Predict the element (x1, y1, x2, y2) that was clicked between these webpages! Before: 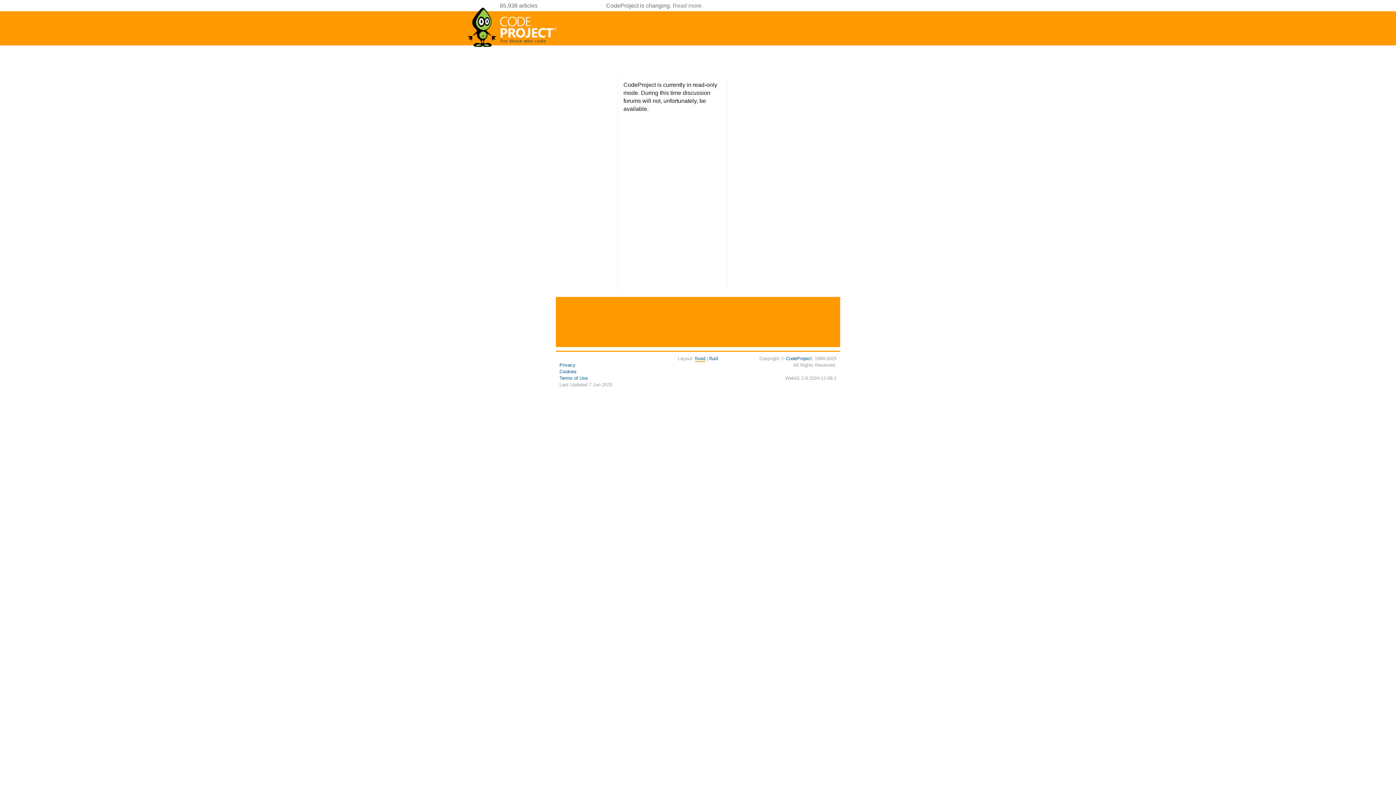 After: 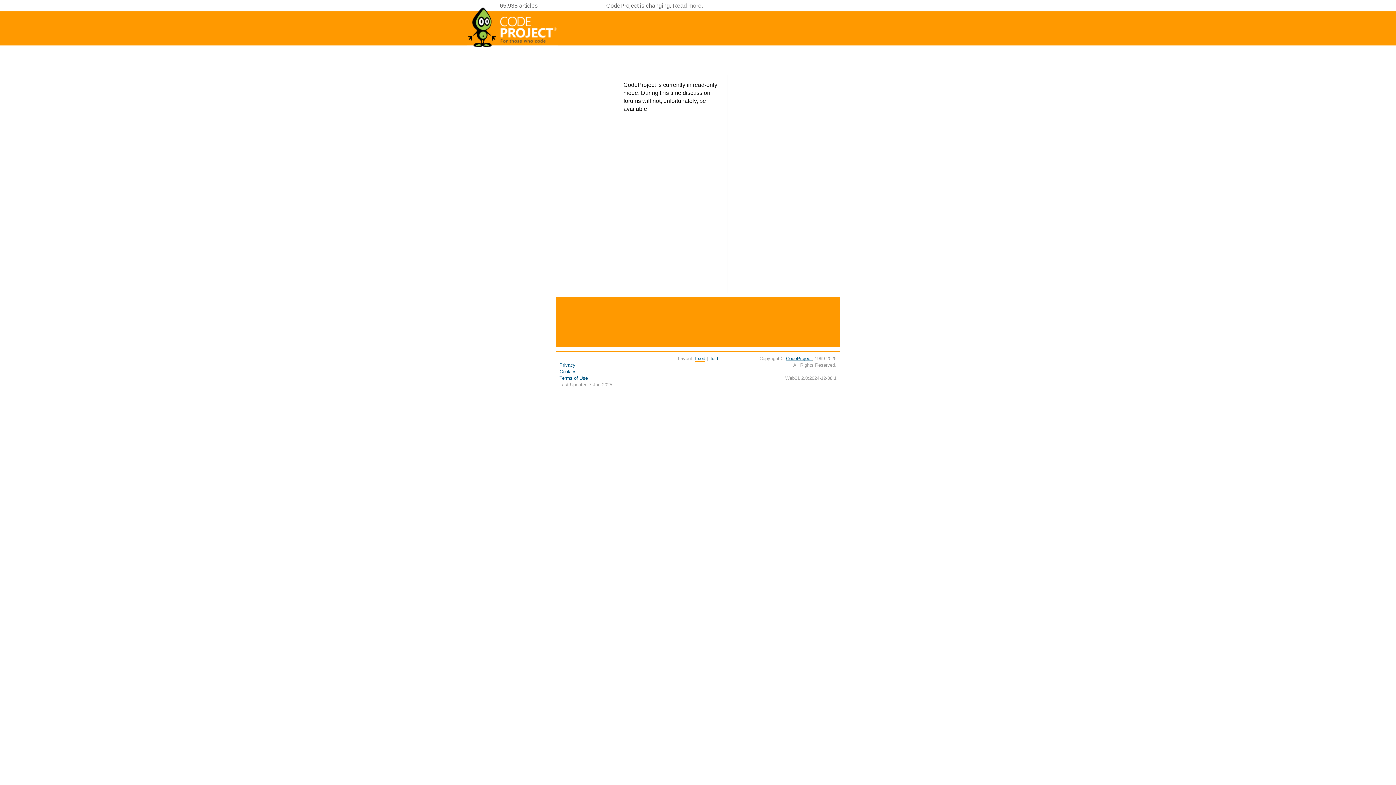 Action: bbox: (786, 356, 812, 361) label: CodeProject